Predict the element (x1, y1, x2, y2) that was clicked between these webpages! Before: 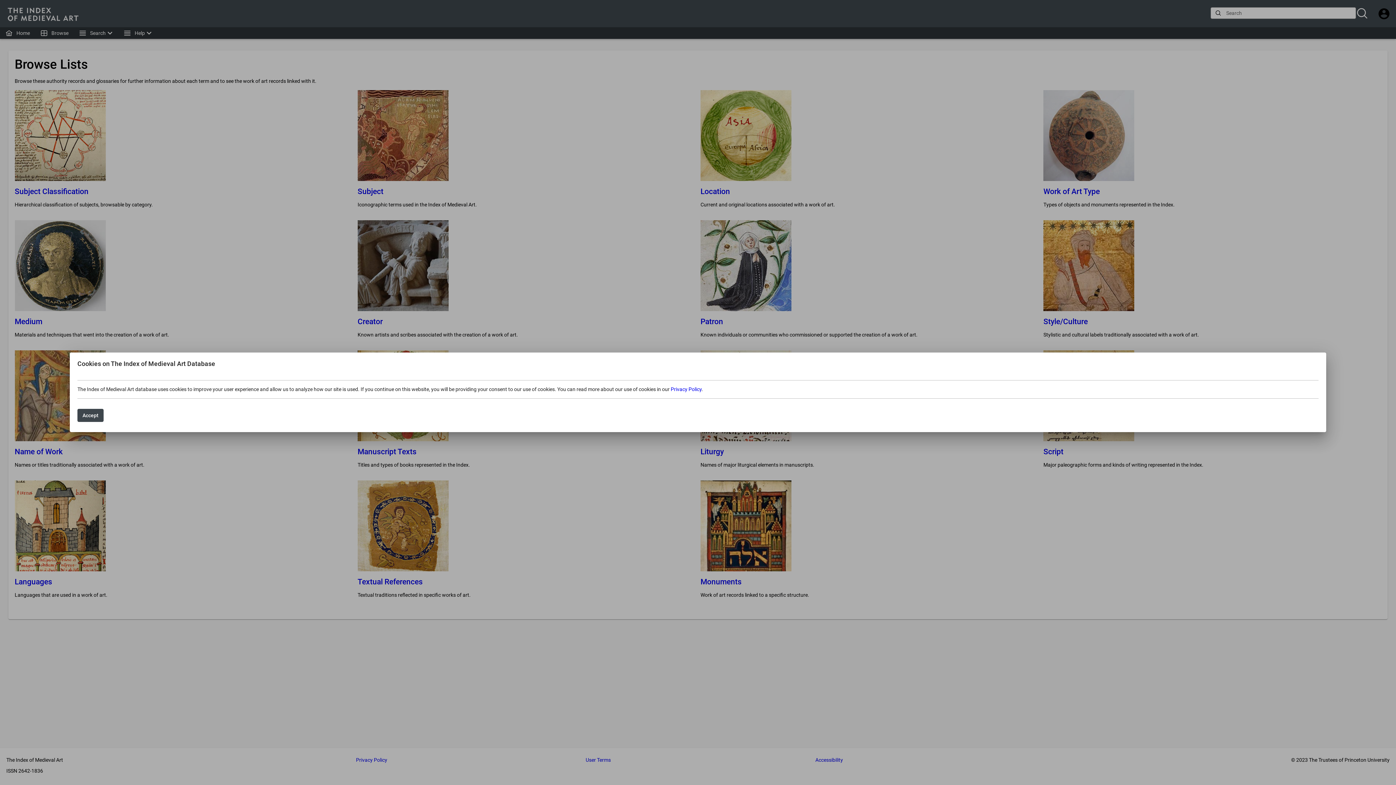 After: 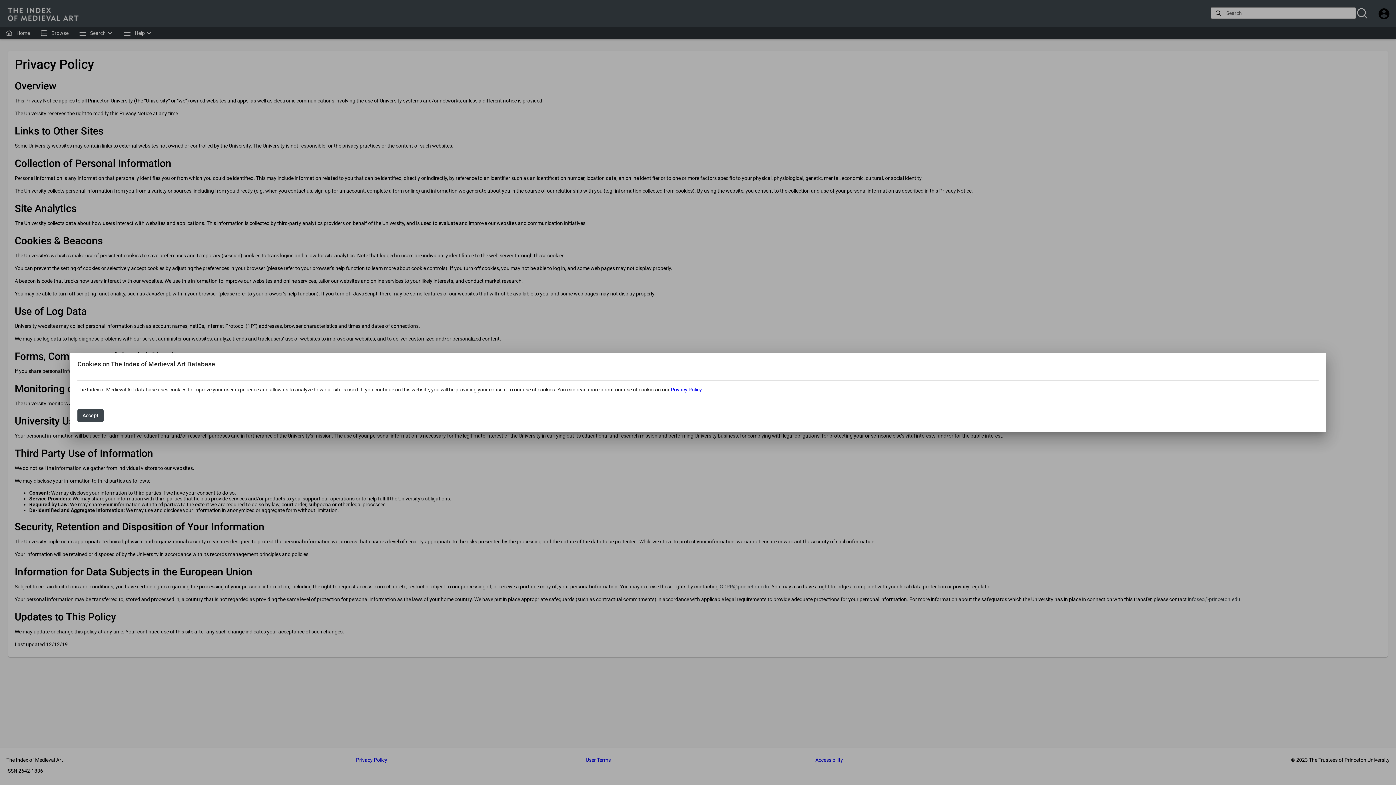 Action: bbox: (670, 386, 701, 392) label: Privacy Policy